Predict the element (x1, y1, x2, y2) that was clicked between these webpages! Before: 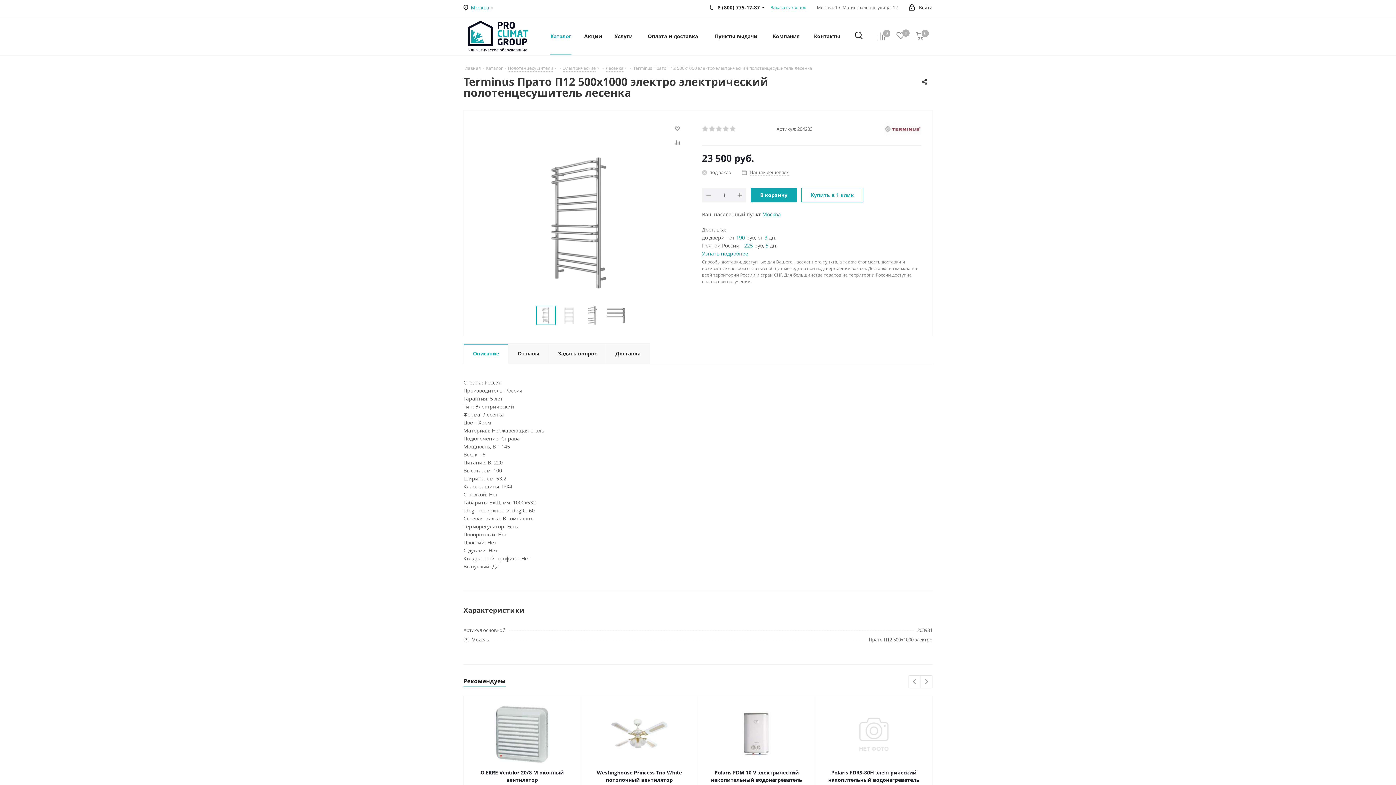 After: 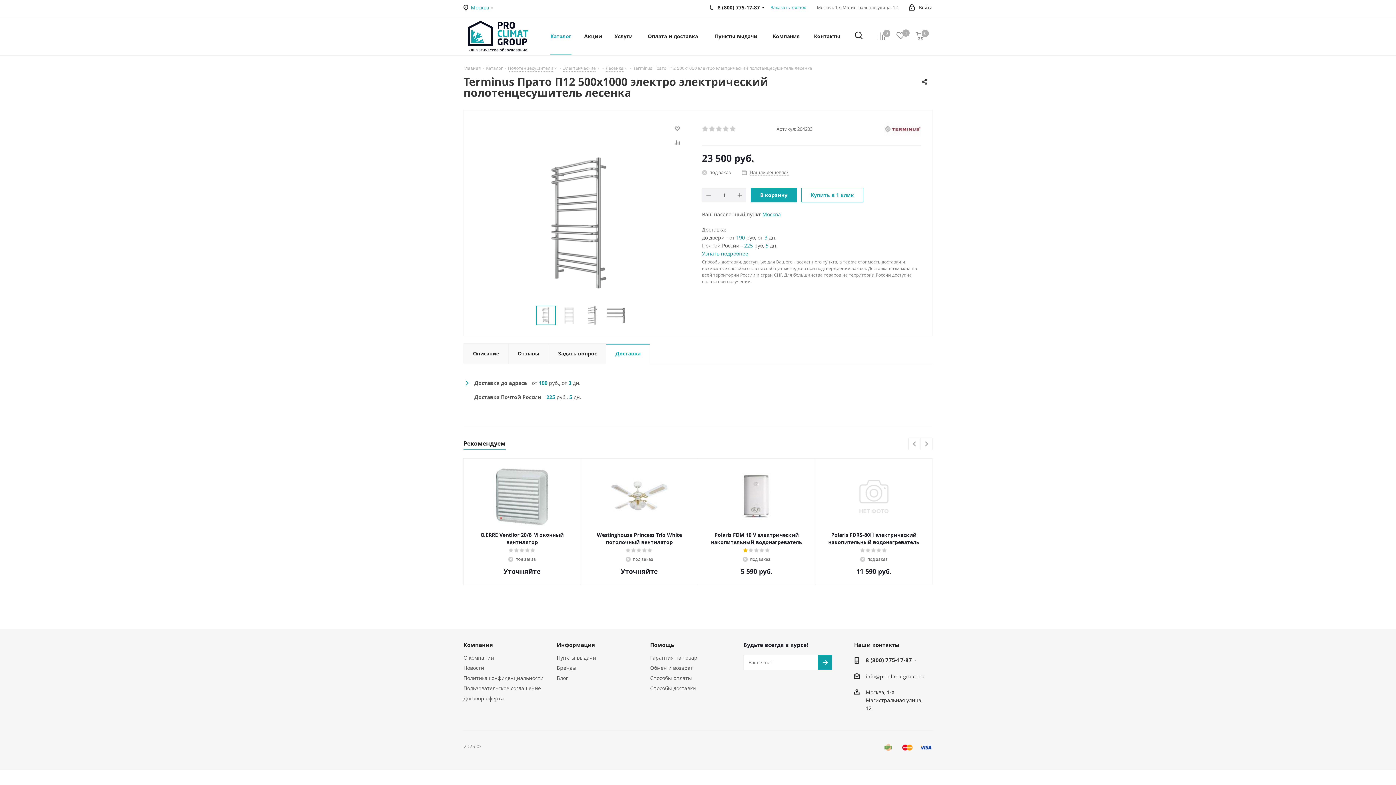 Action: bbox: (606, 343, 650, 364) label: Доставка